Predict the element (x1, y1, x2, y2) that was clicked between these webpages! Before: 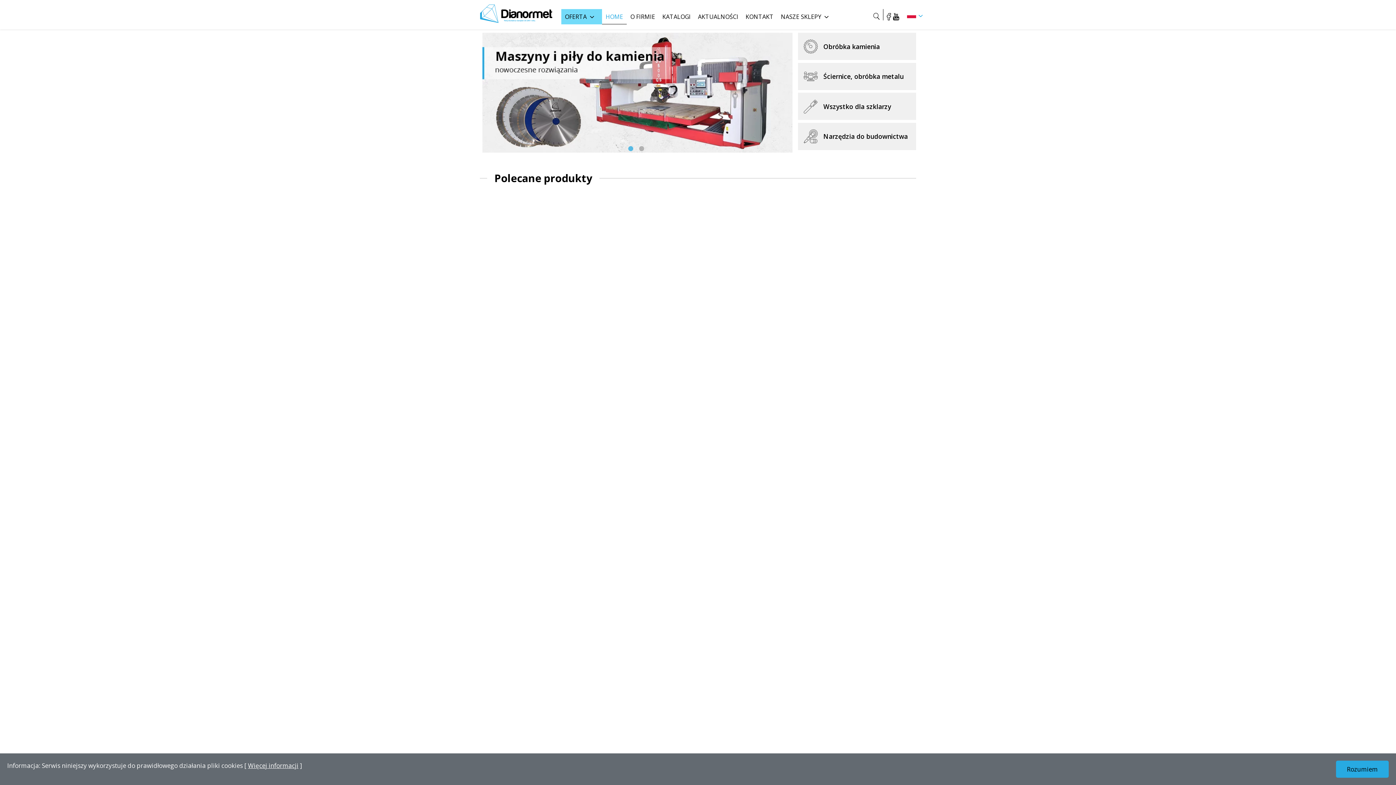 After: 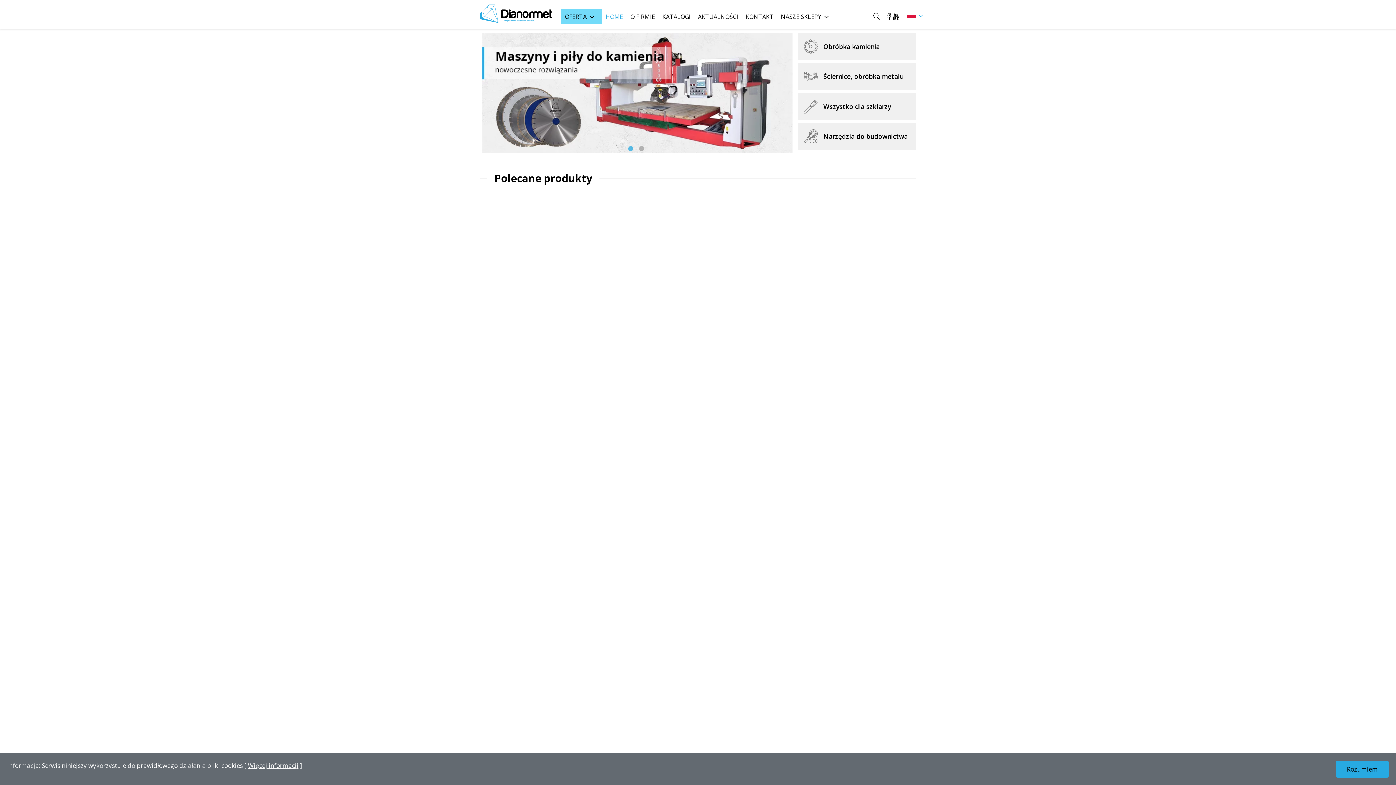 Action: bbox: (907, 12, 916, 18) label: PL